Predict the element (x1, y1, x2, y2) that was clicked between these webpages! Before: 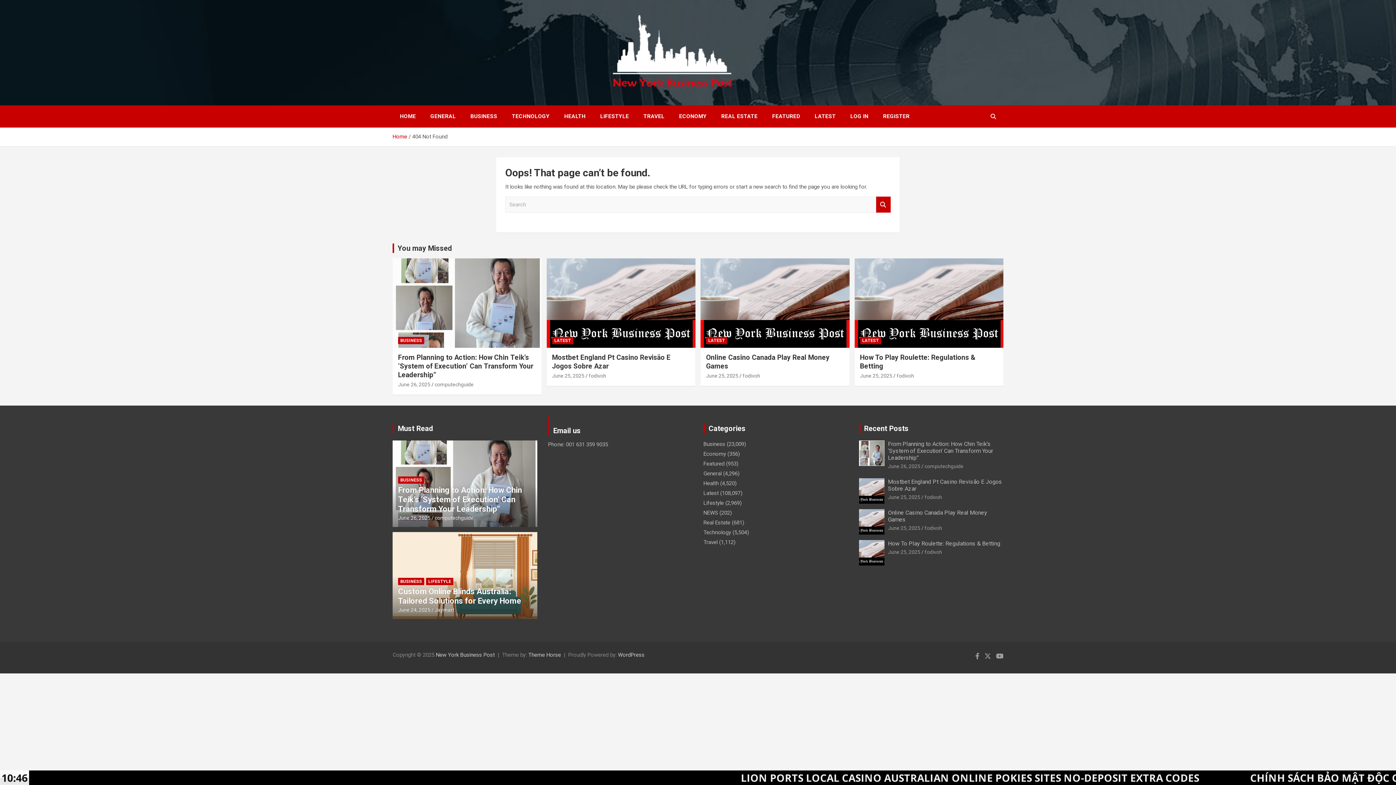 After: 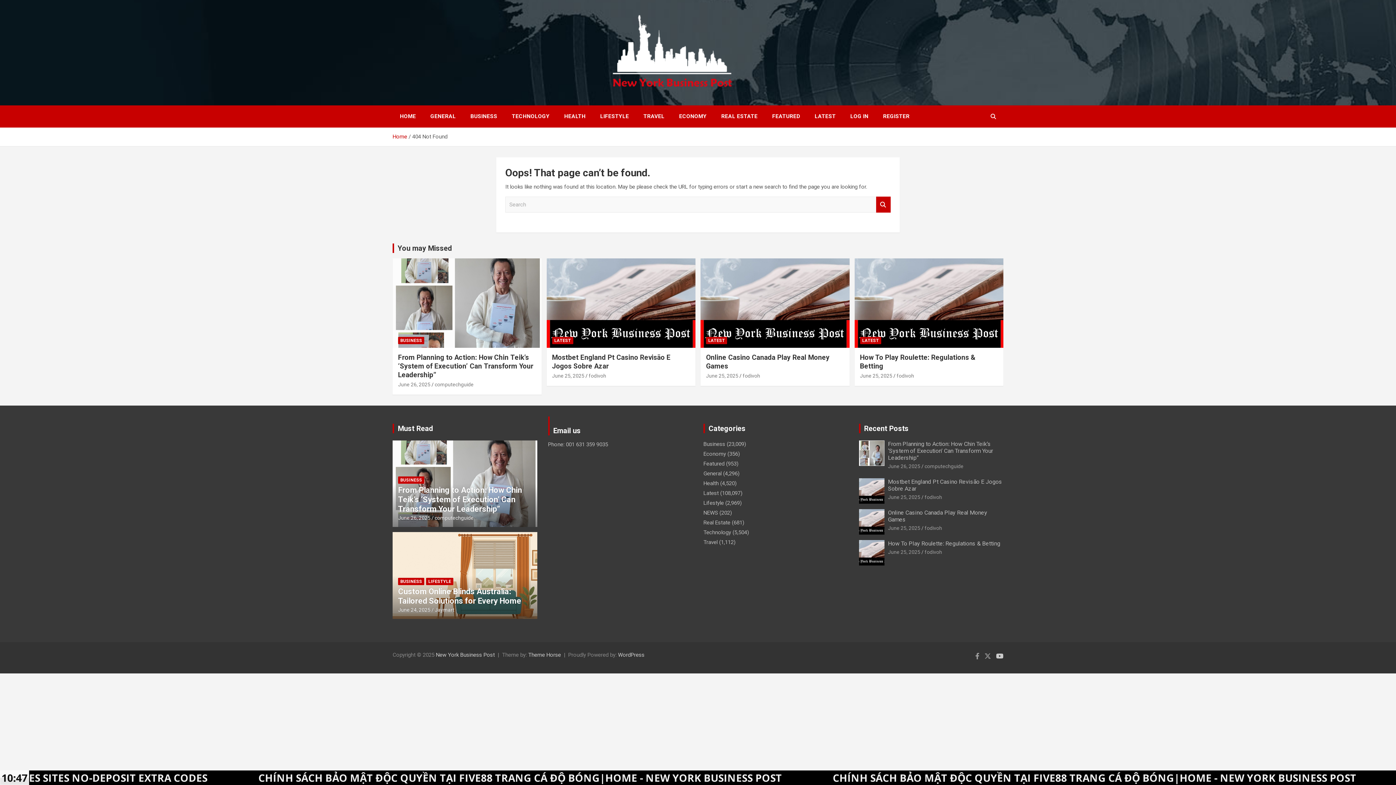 Action: bbox: (996, 652, 1003, 659)